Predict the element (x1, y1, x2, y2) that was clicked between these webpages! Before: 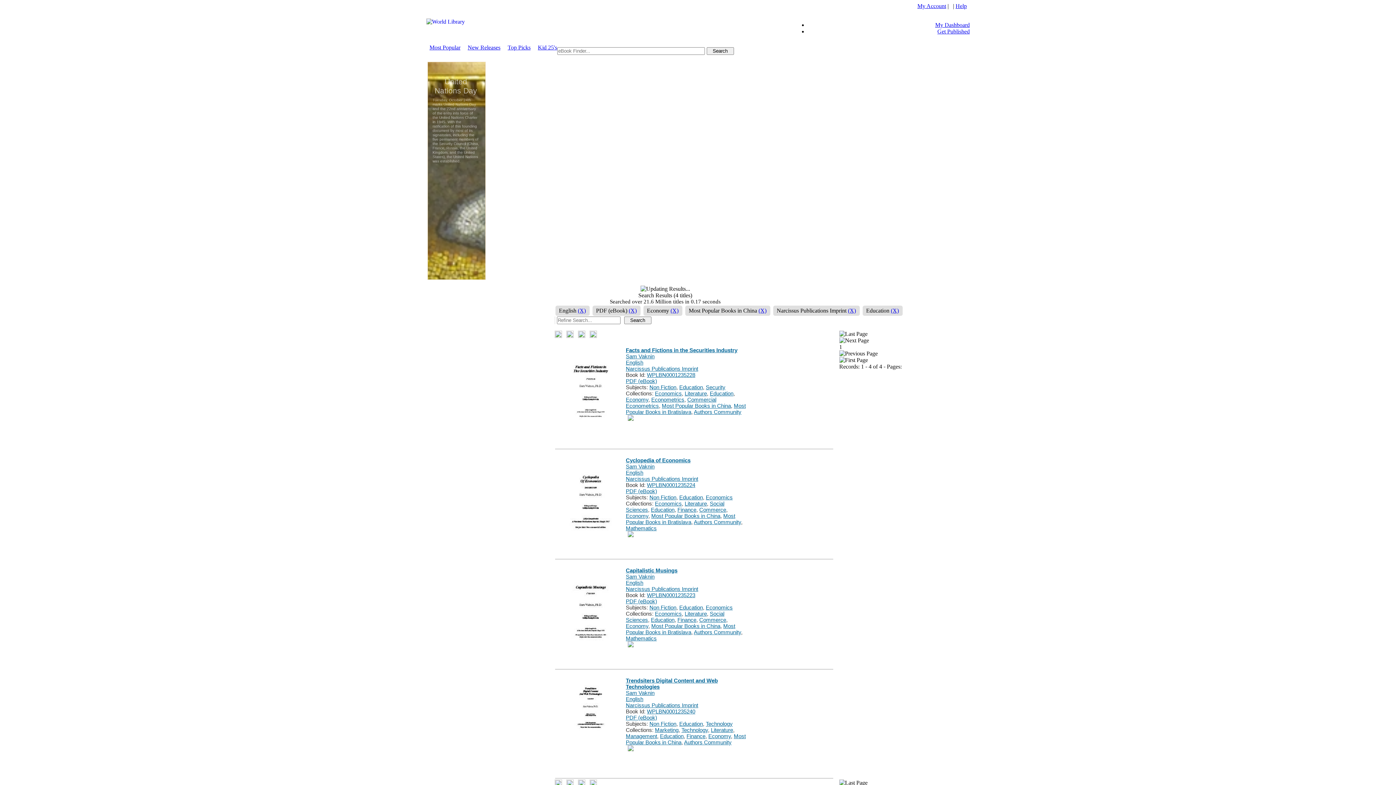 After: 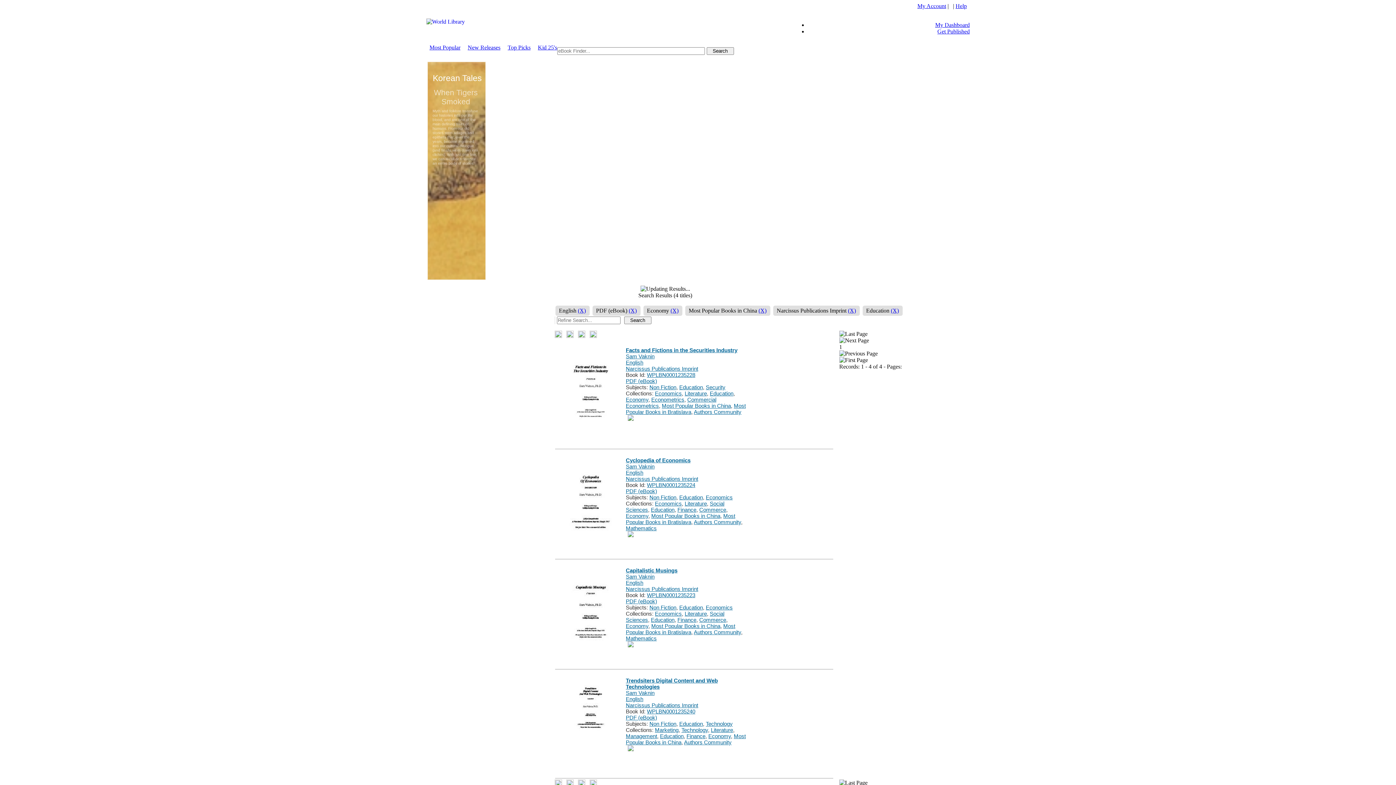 Action: label: PDF (eBook) bbox: (626, 488, 657, 494)